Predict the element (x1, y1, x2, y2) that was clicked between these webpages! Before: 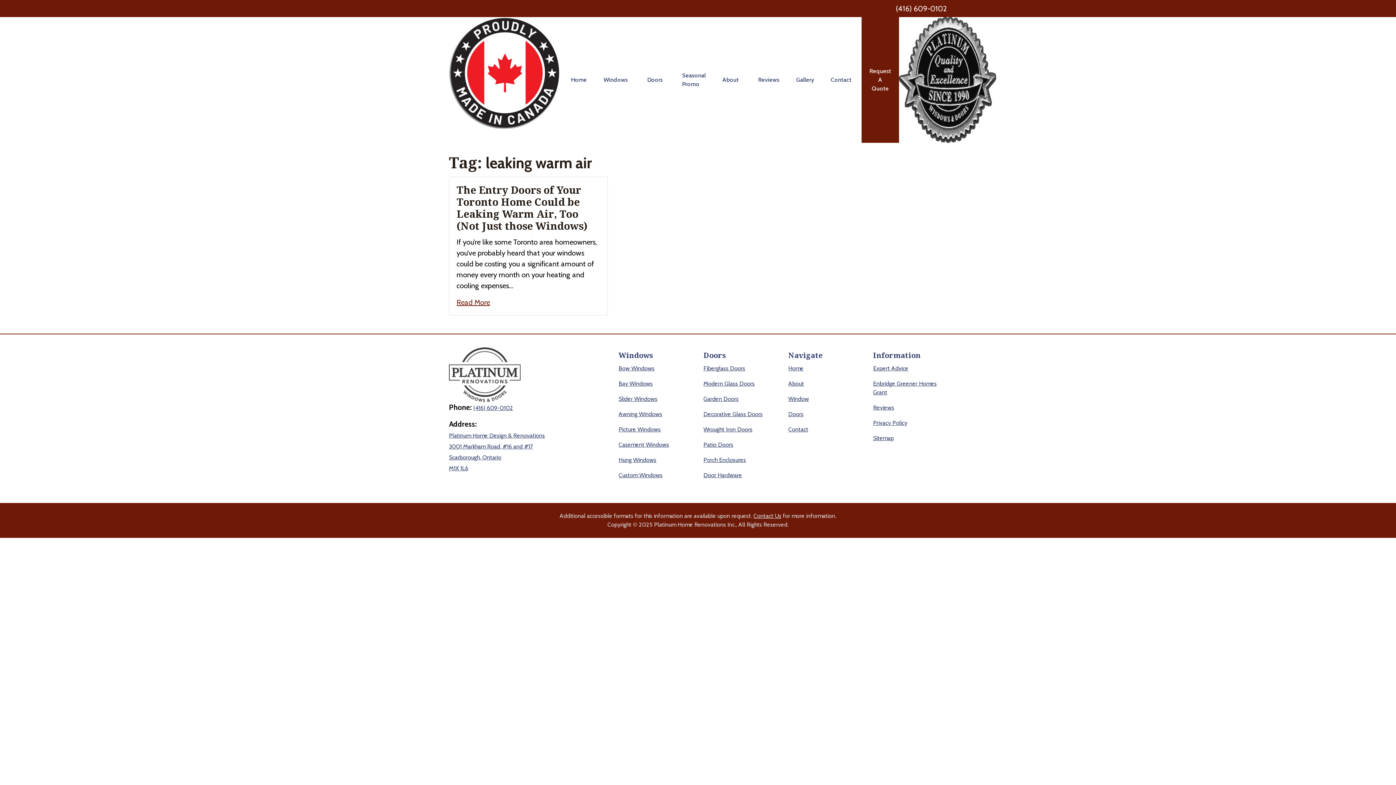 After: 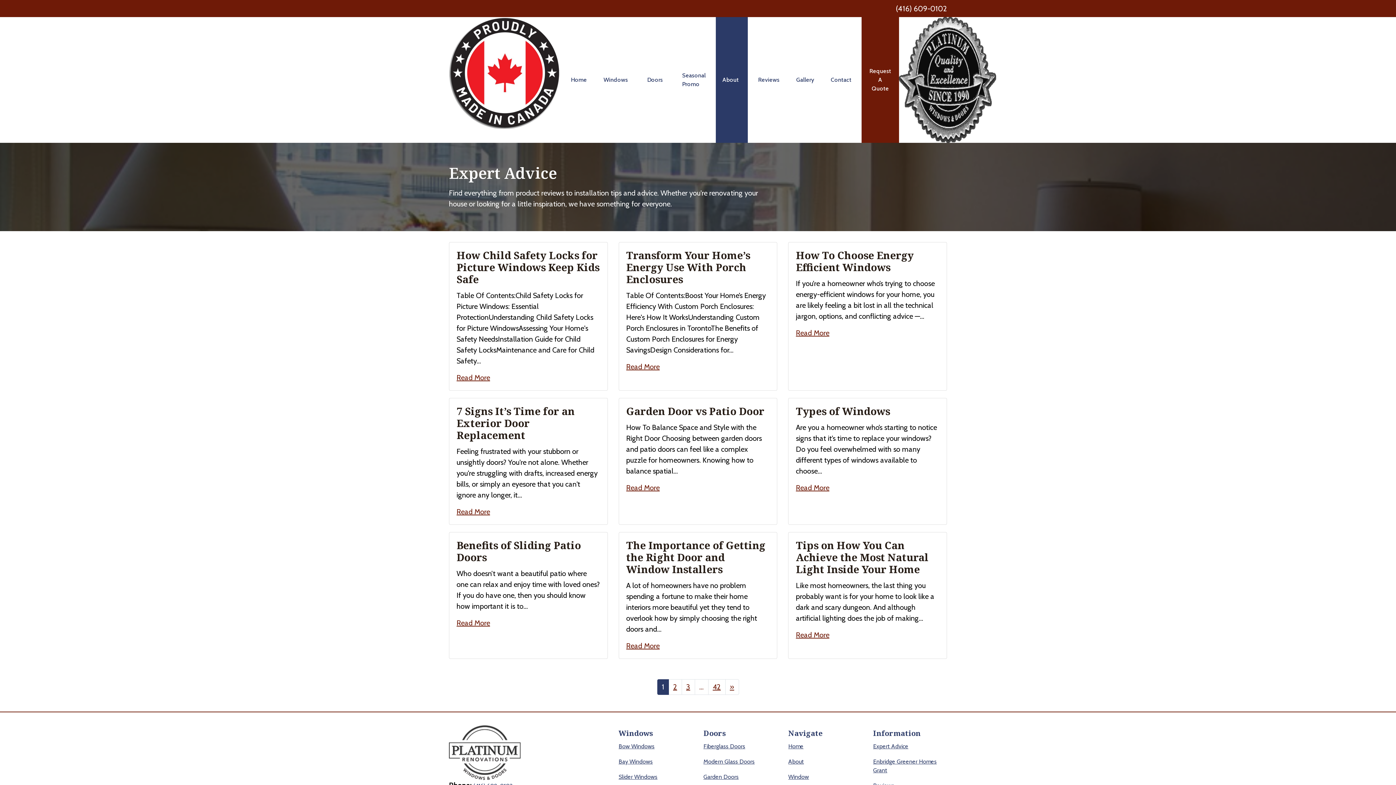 Action: bbox: (873, 364, 908, 371) label: Expert Advice